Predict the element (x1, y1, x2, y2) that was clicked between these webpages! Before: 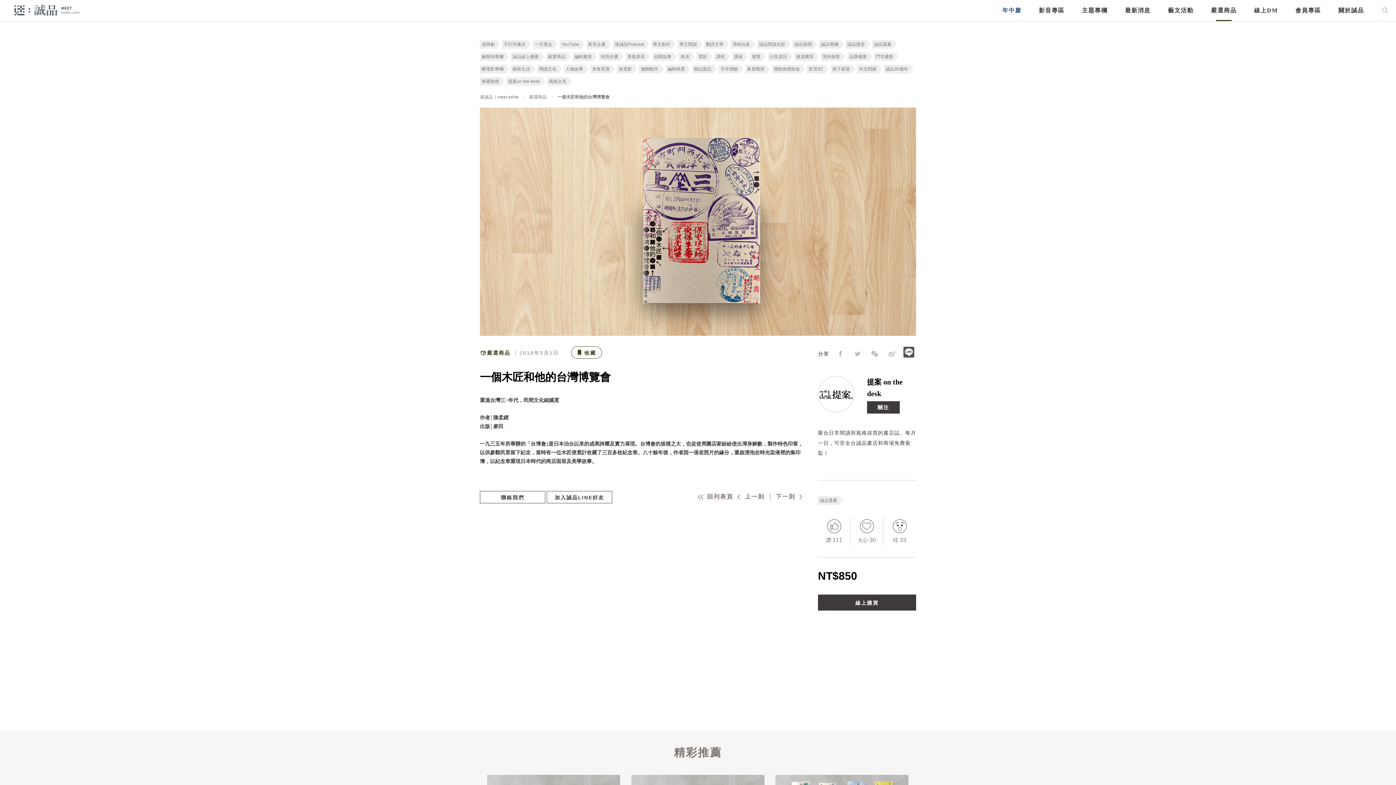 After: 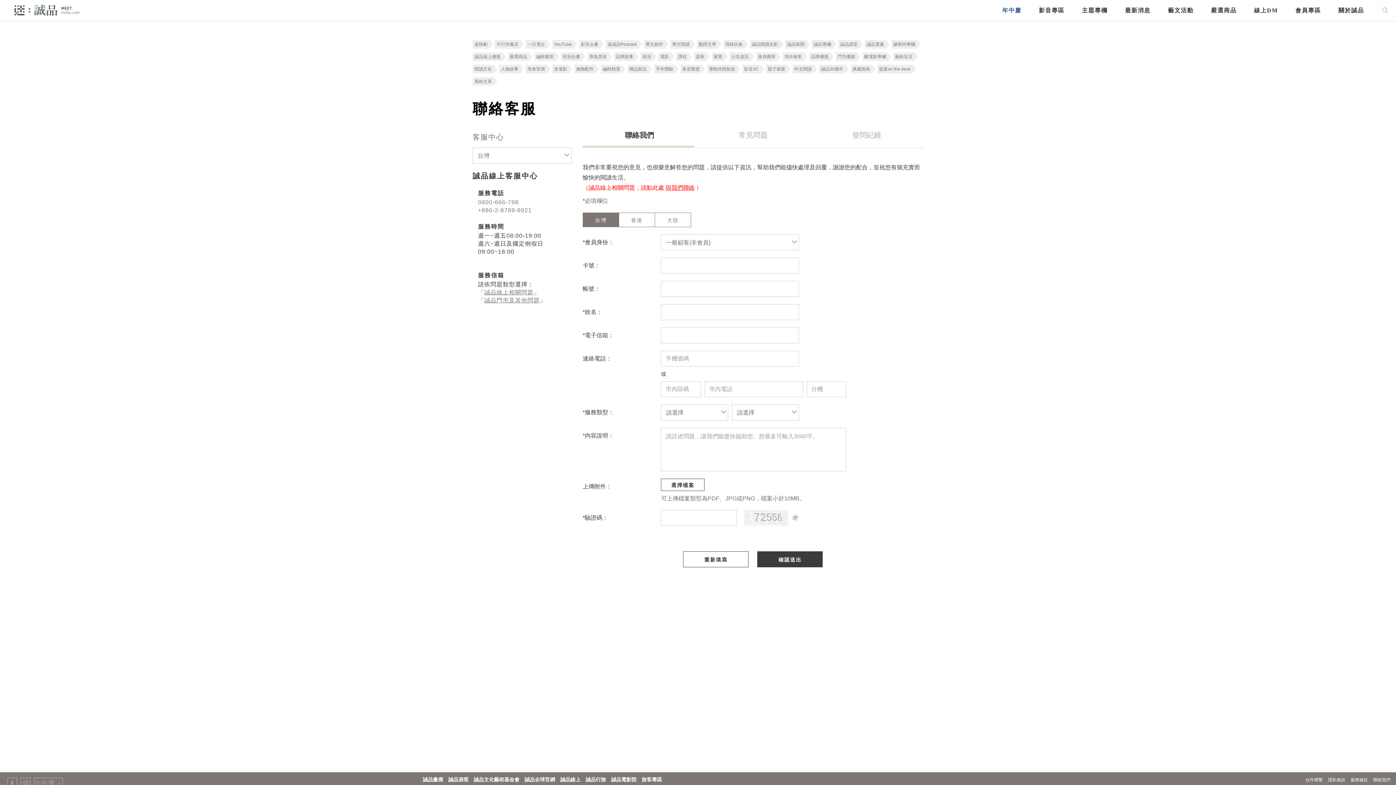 Action: label: 聯絡我們 bbox: (480, 491, 545, 503)